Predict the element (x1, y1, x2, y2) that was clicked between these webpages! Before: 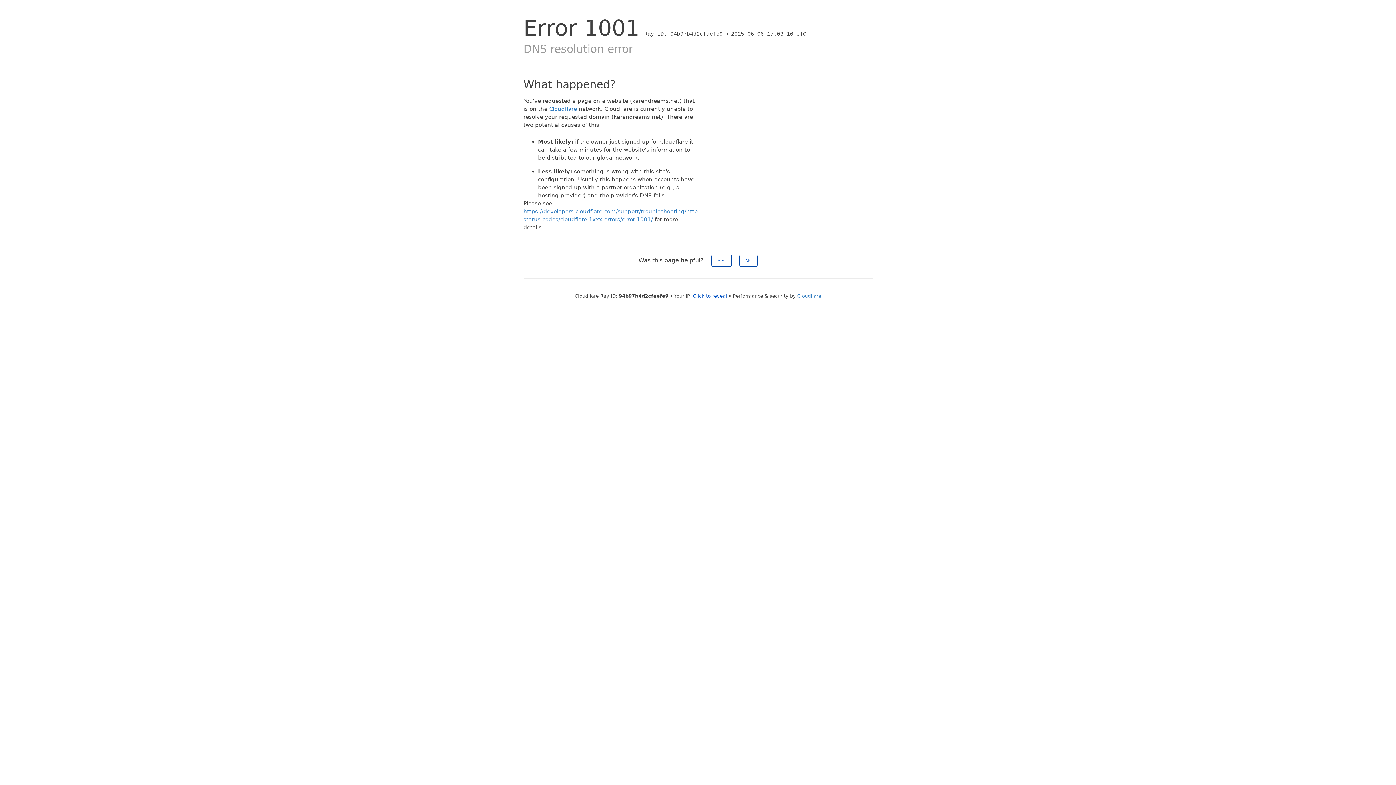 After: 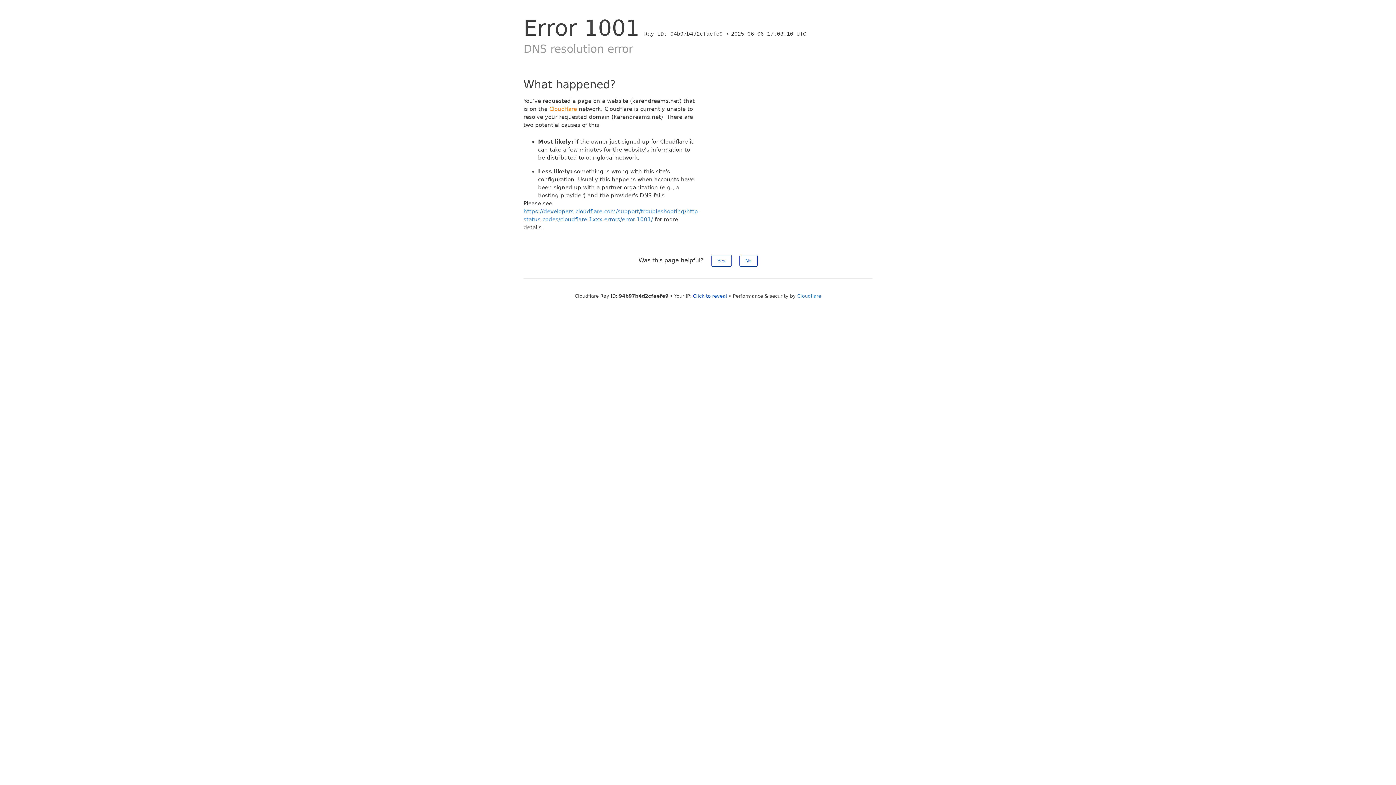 Action: bbox: (549, 105, 577, 112) label: Cloudflare